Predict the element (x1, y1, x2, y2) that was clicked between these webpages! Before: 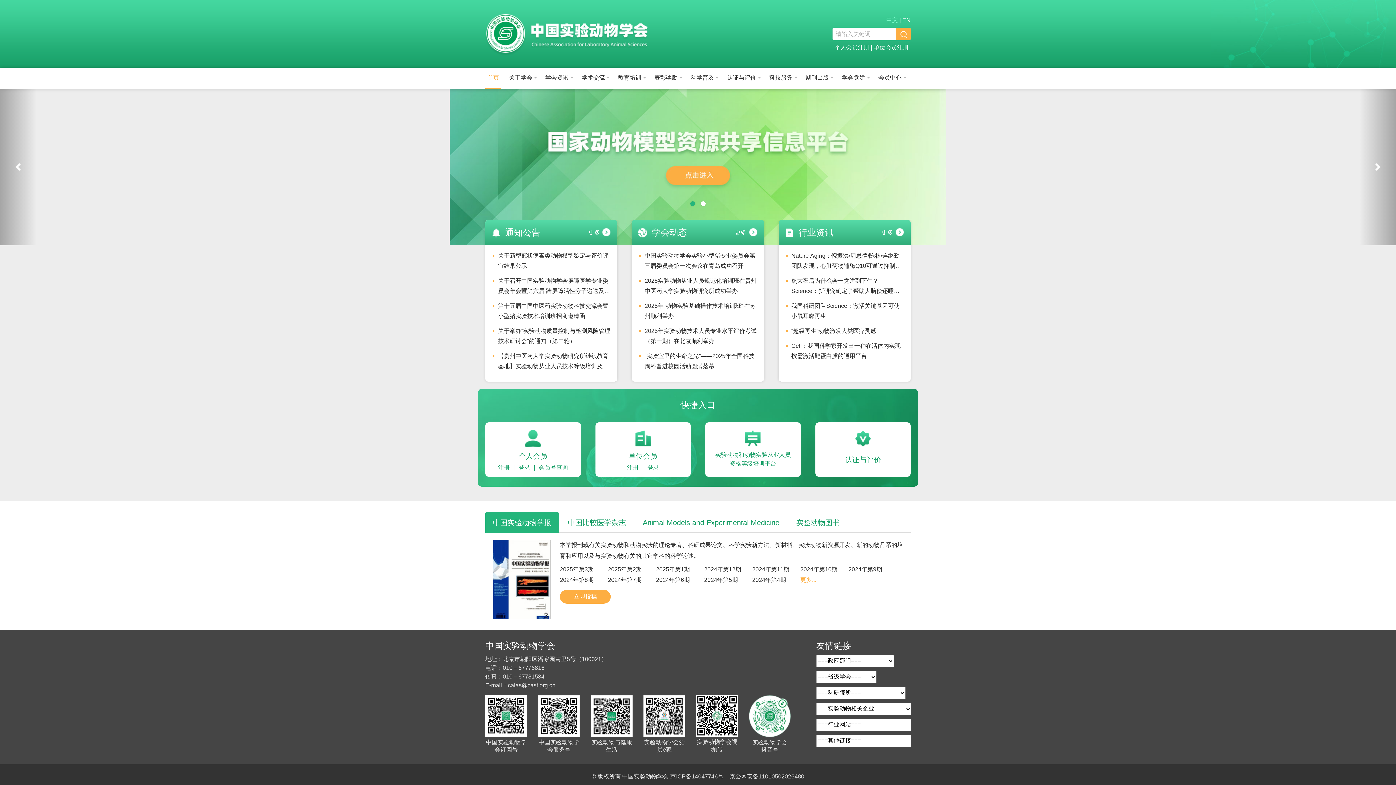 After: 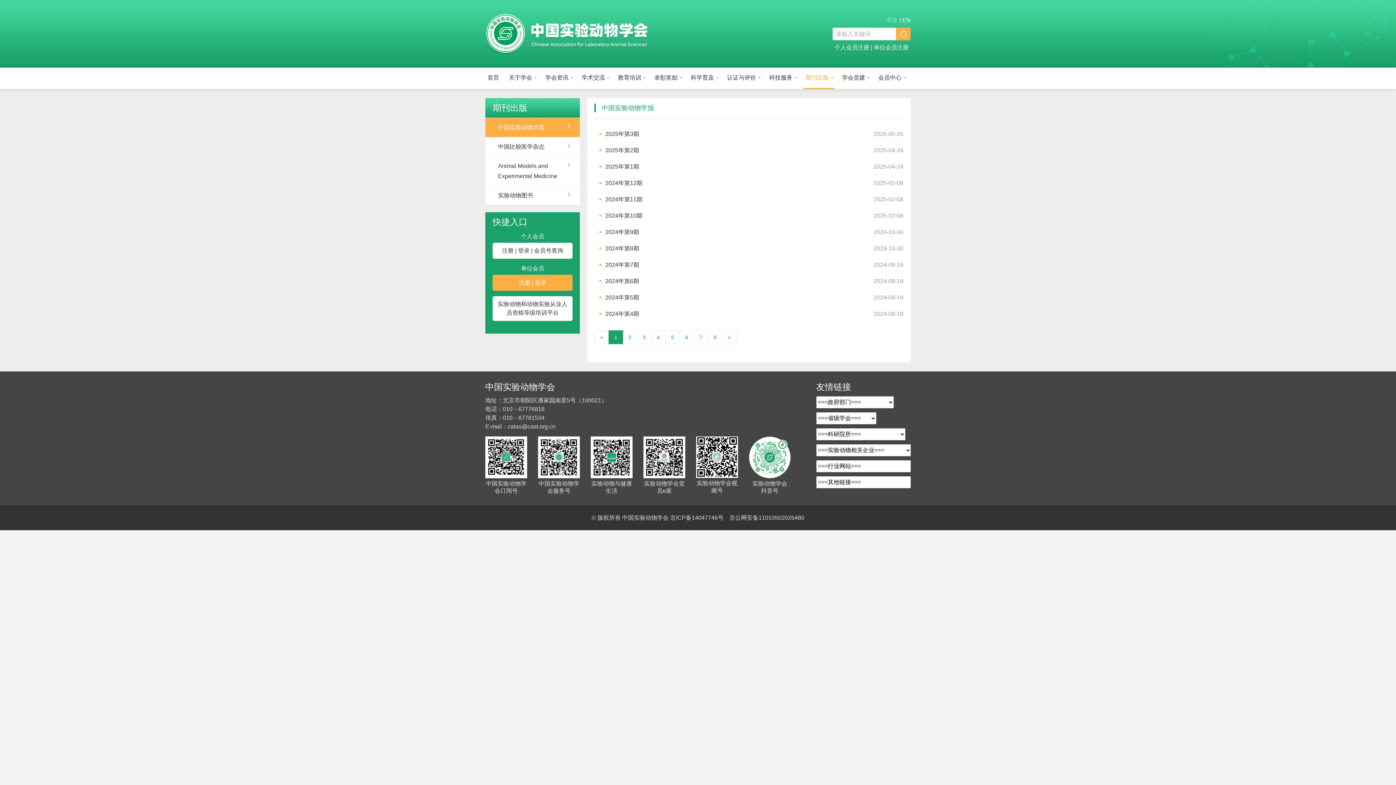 Action: bbox: (800, 576, 845, 584) label: 更多...